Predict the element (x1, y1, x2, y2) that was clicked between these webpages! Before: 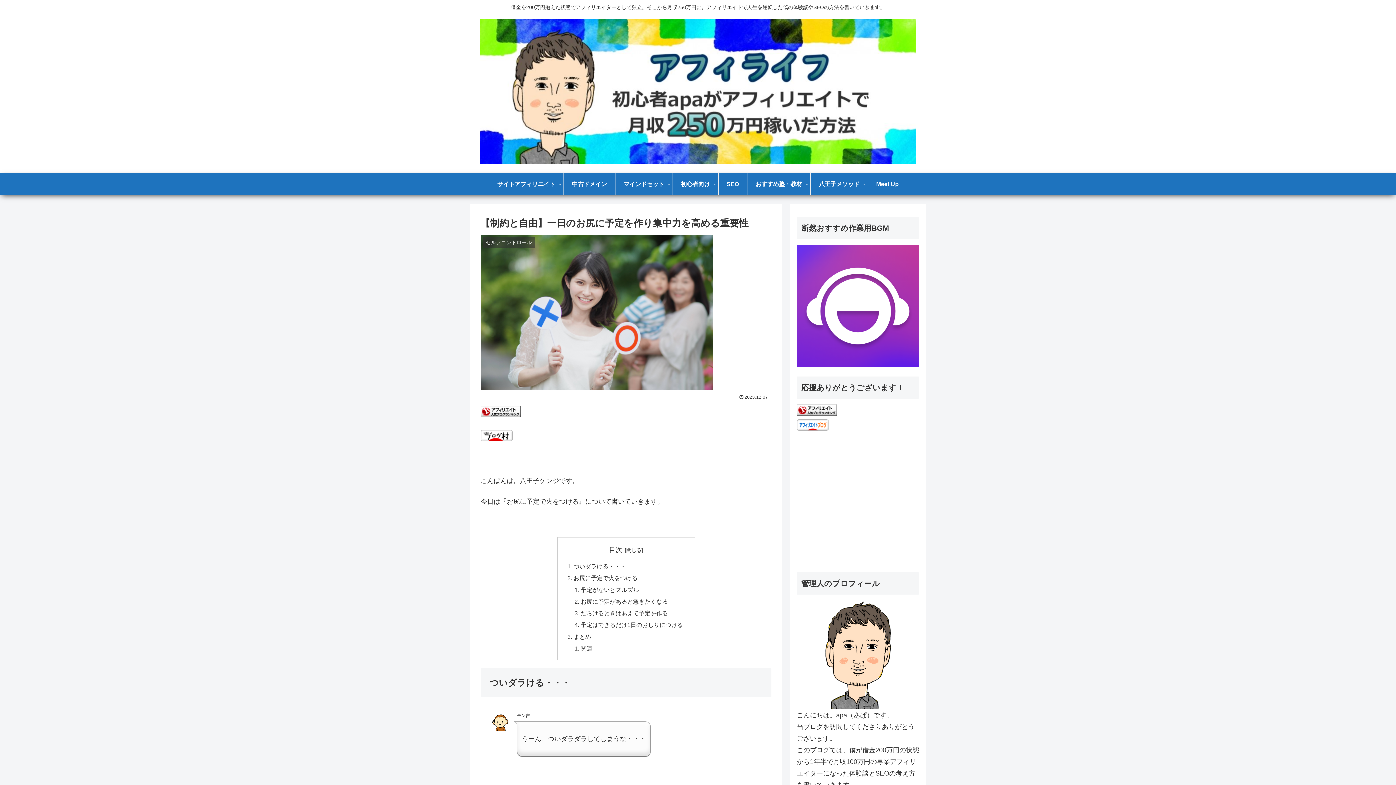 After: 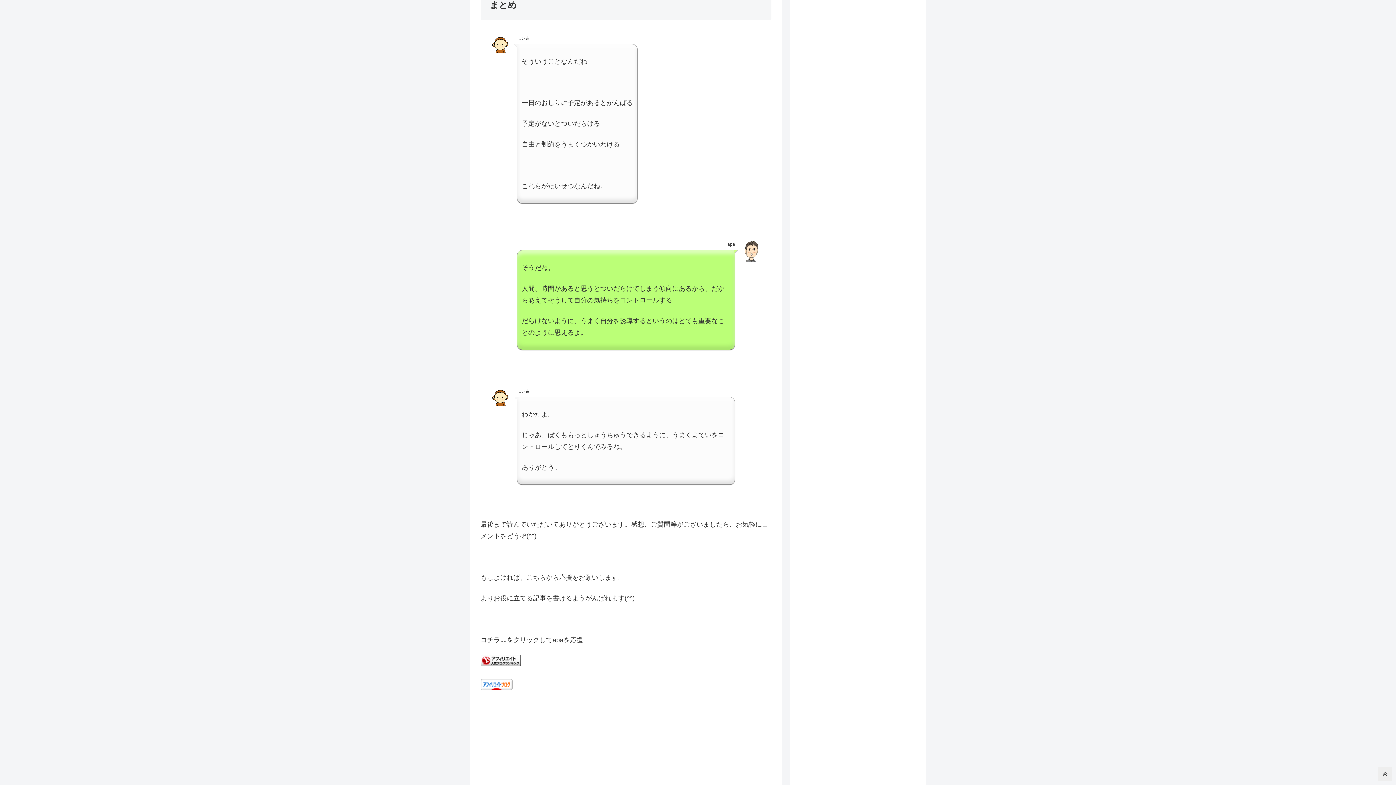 Action: bbox: (573, 633, 591, 640) label: まとめ